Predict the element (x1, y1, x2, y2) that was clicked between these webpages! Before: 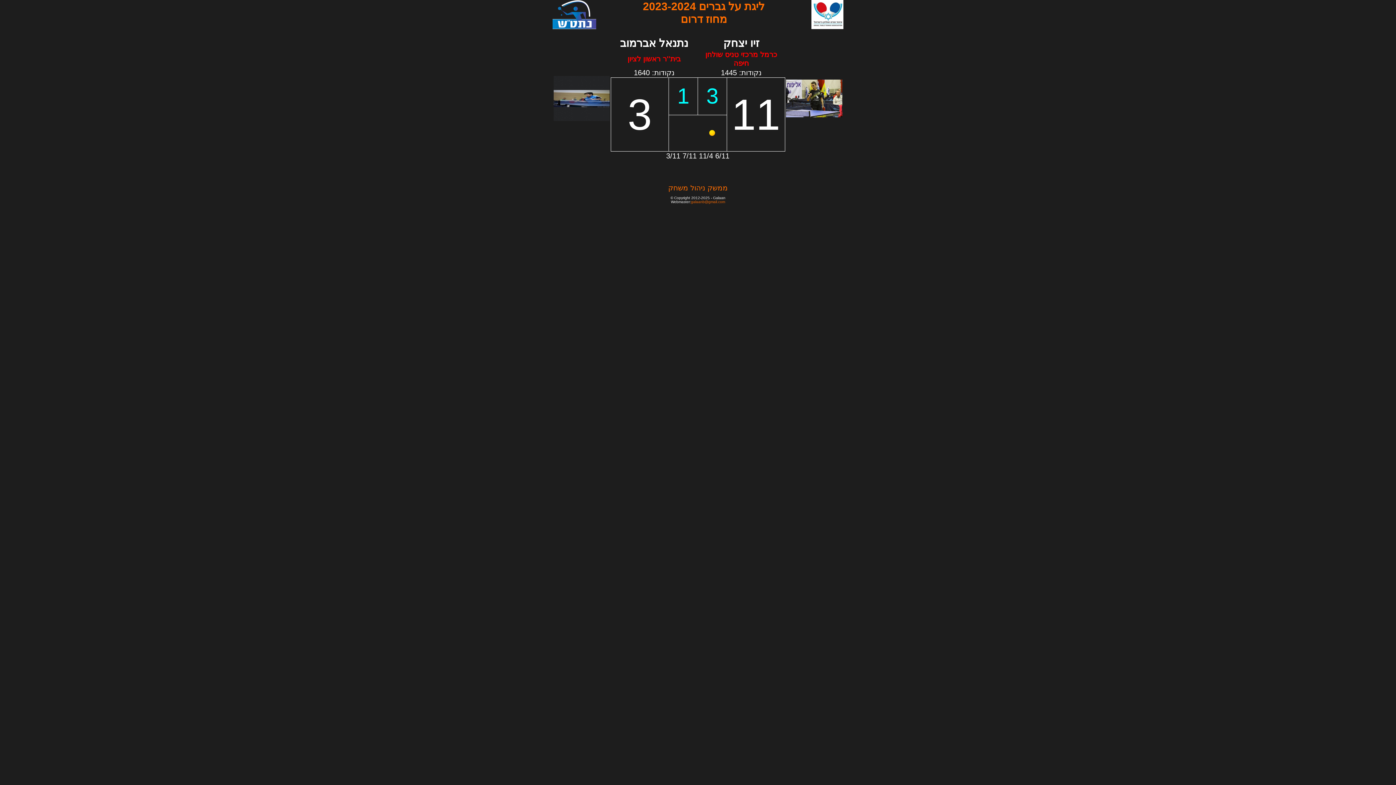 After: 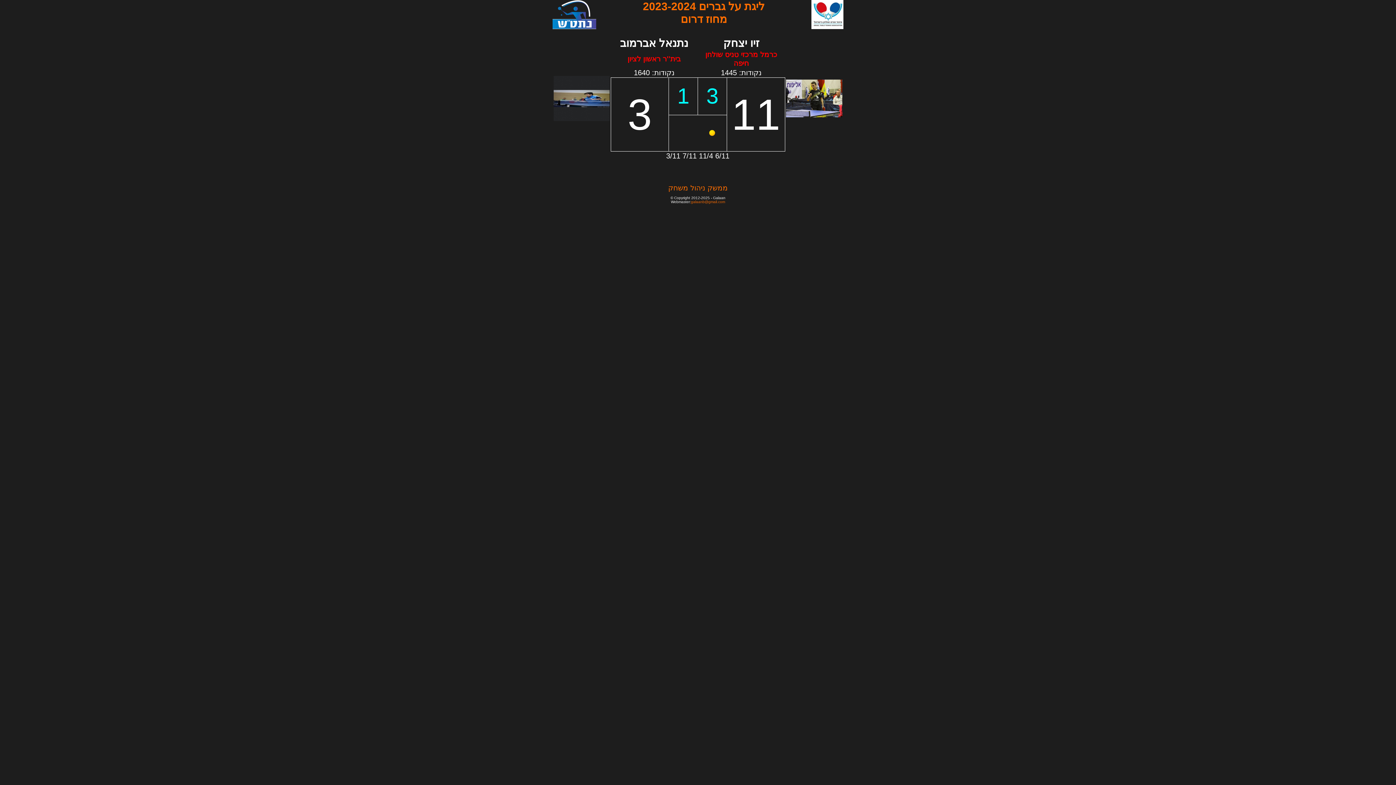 Action: bbox: (691, 200, 725, 204) label: galaanb@gmail.com